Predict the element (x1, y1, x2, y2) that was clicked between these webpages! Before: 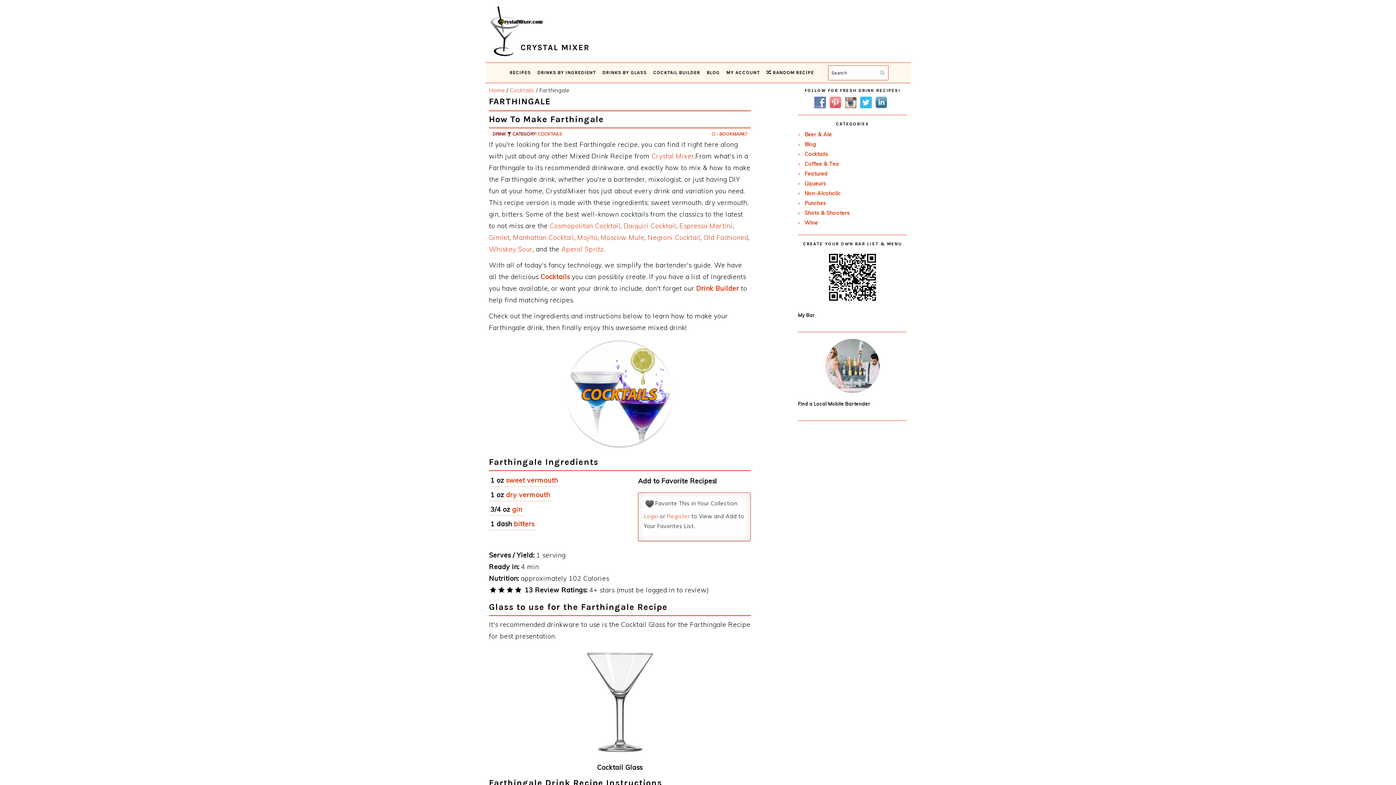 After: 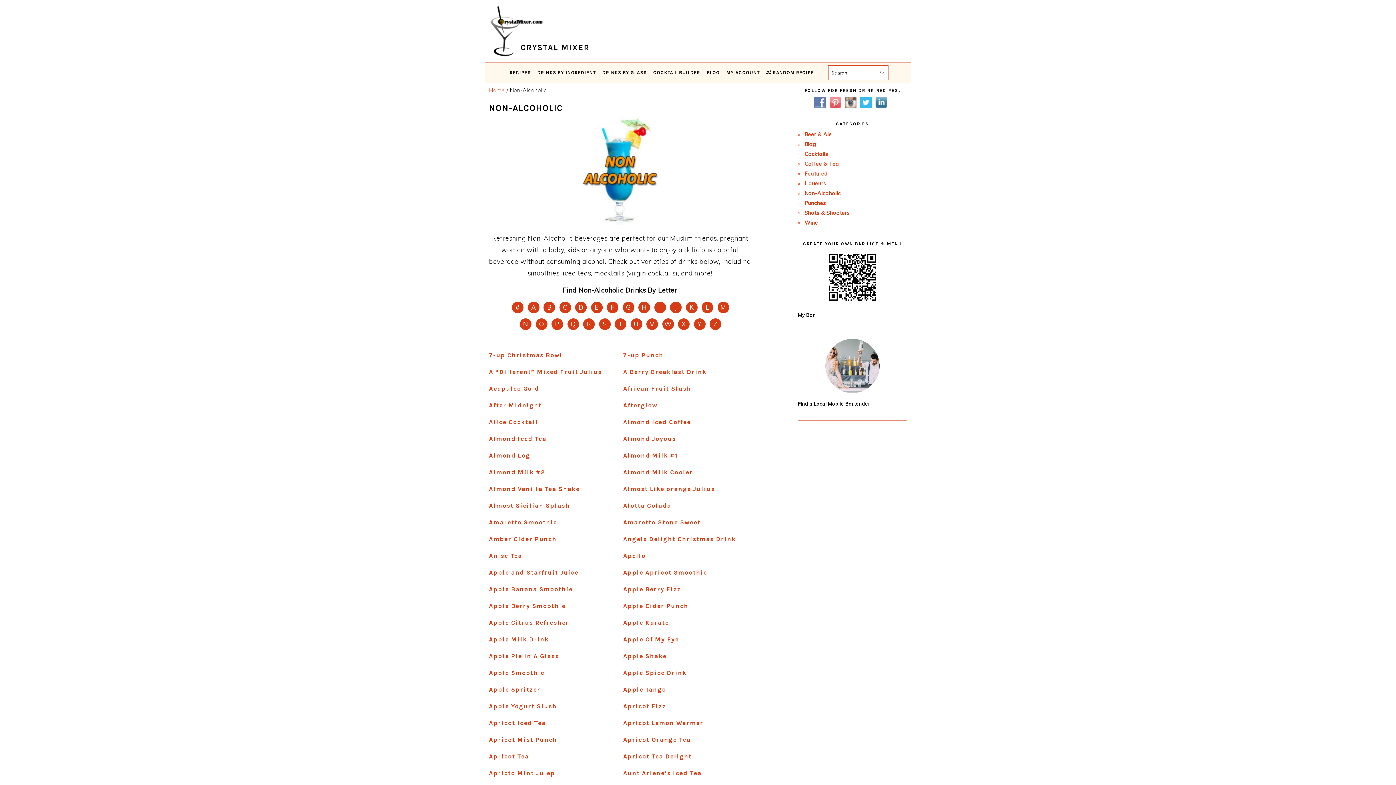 Action: label: Non-Alcoholic bbox: (804, 190, 840, 196)